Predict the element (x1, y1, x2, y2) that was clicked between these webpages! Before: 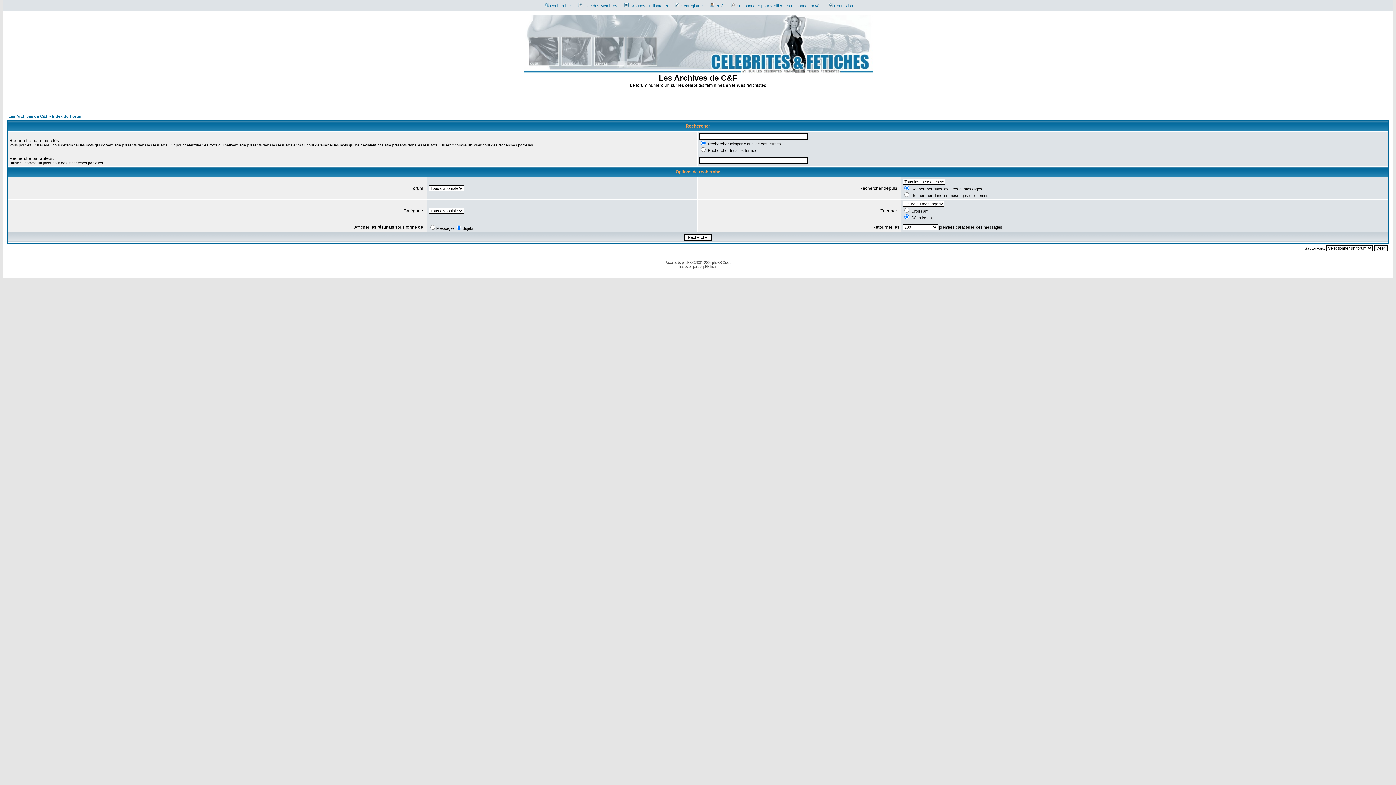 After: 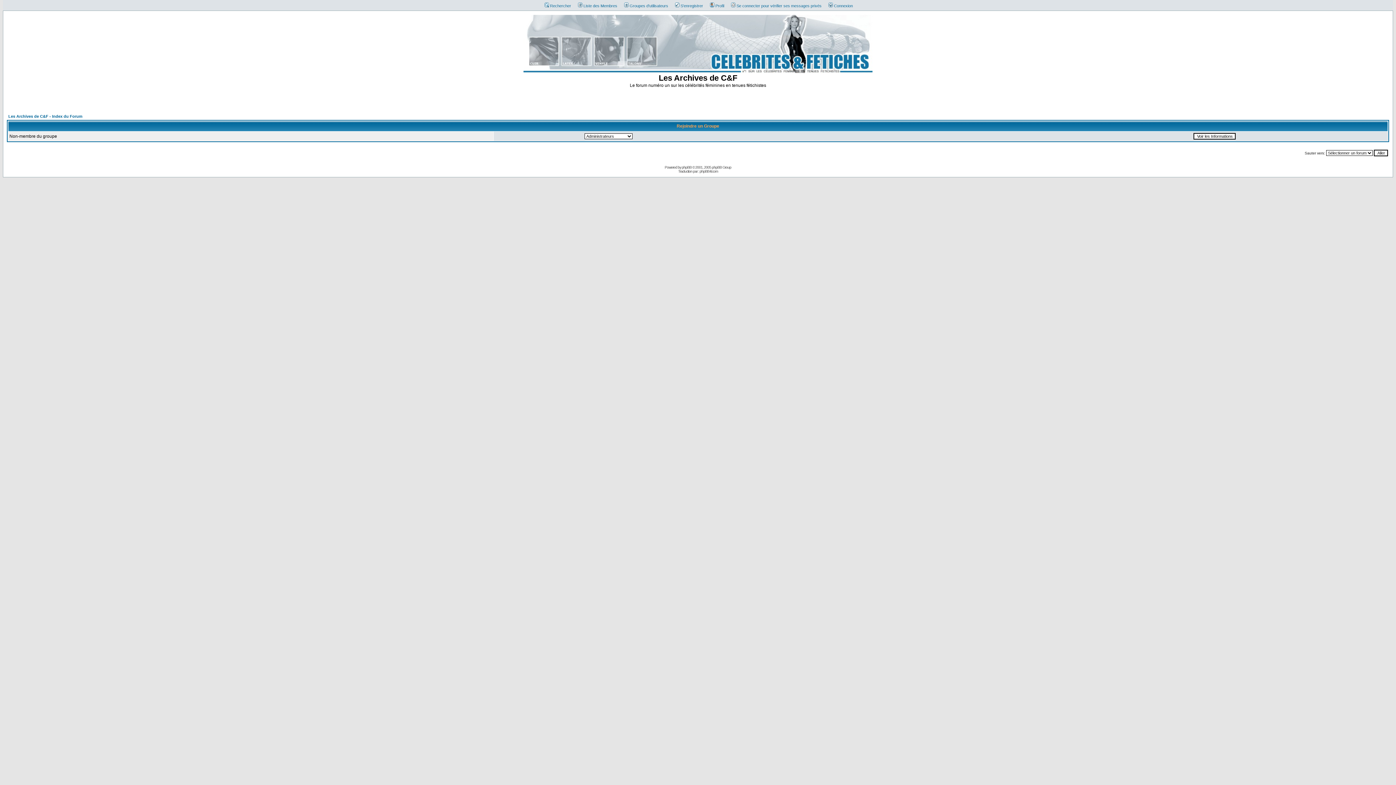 Action: bbox: (620, 3, 668, 8) label: Groupes d'utilisateurs